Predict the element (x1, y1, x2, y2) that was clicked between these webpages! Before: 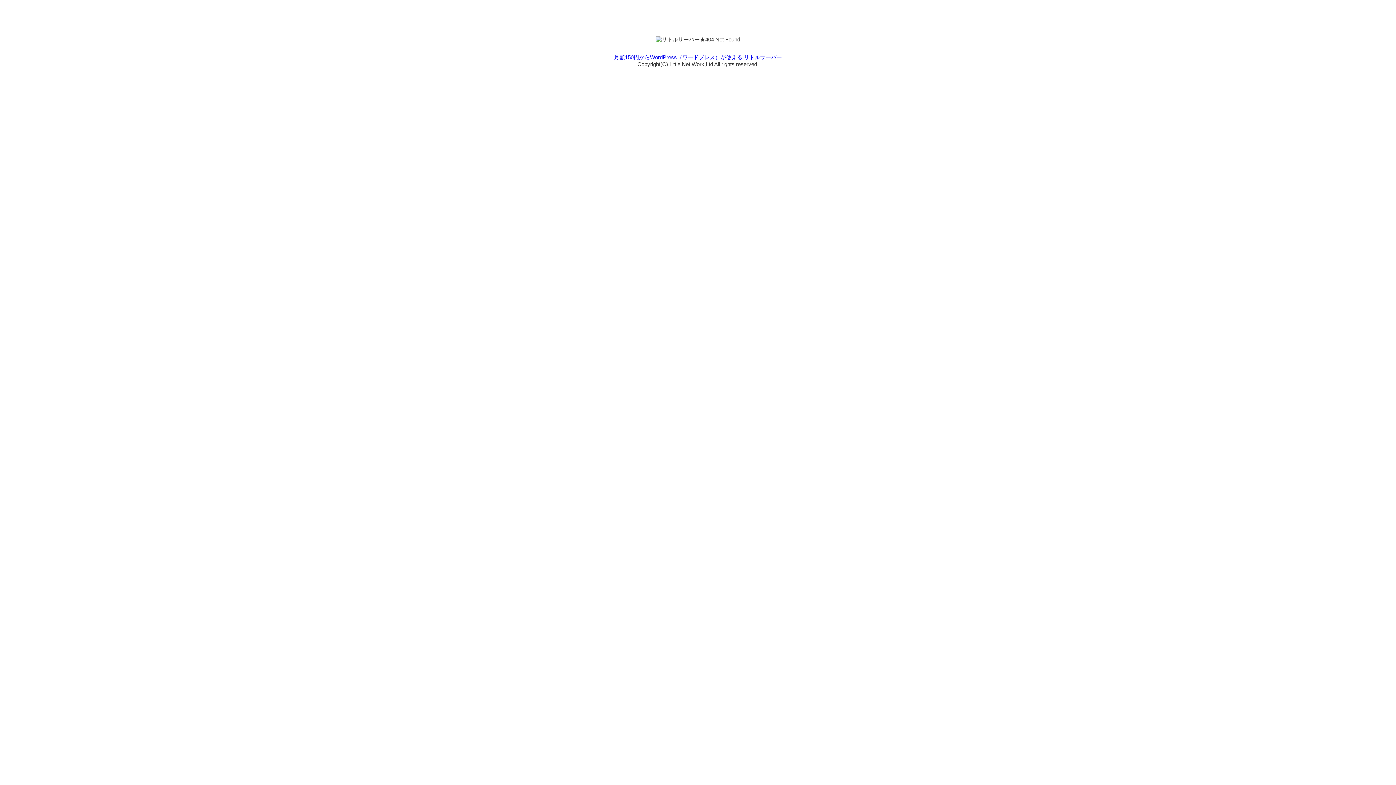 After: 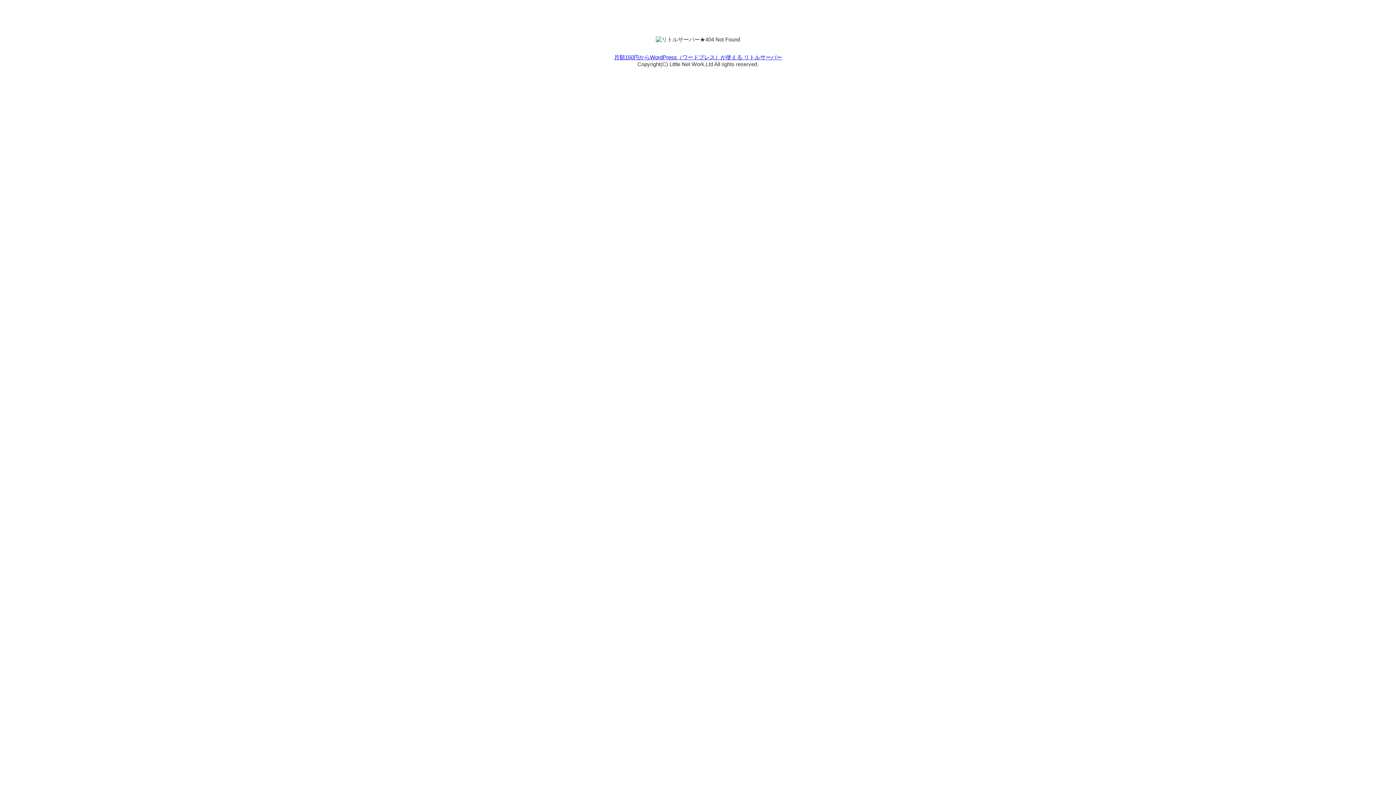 Action: bbox: (614, 54, 782, 60) label: 月額150円からWordPress（ワードプレス）が使える リトルサーバー